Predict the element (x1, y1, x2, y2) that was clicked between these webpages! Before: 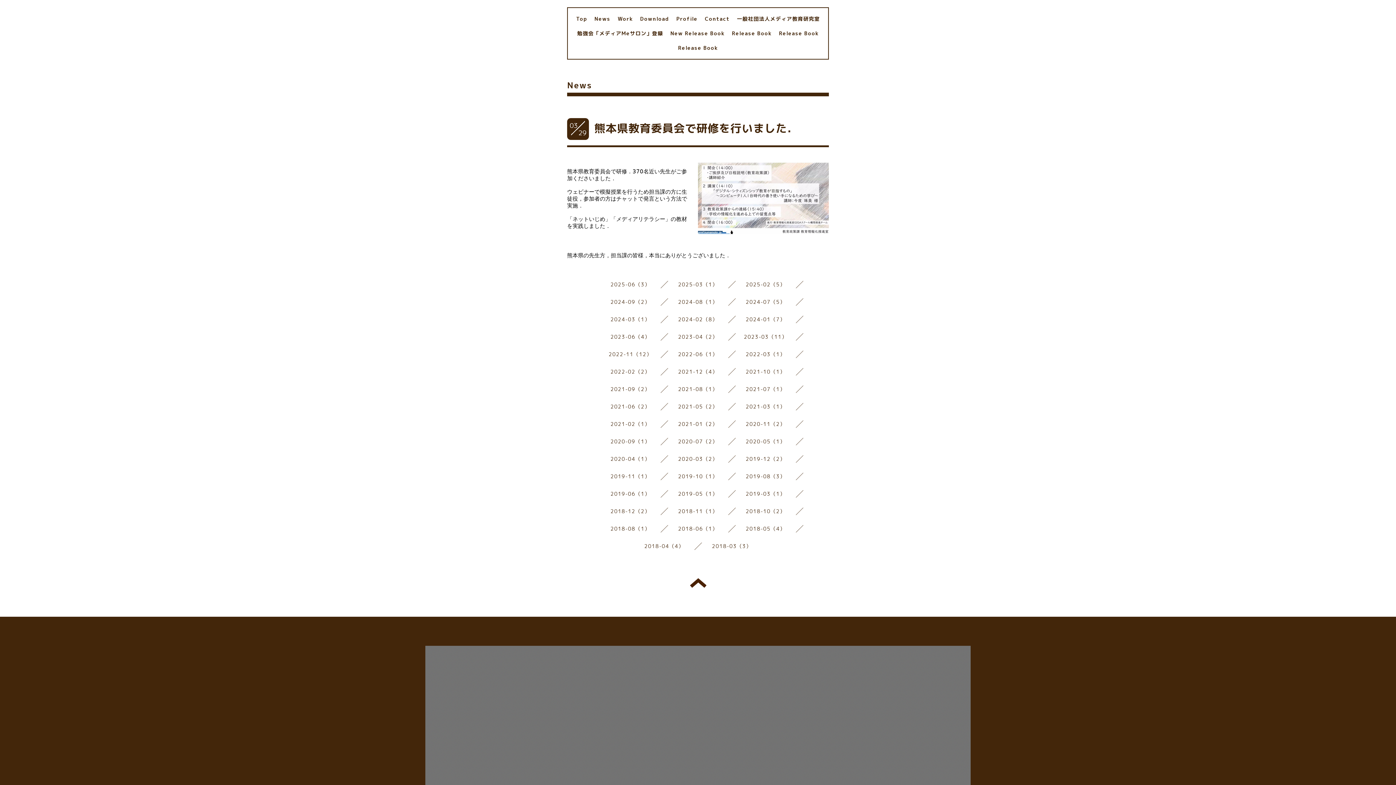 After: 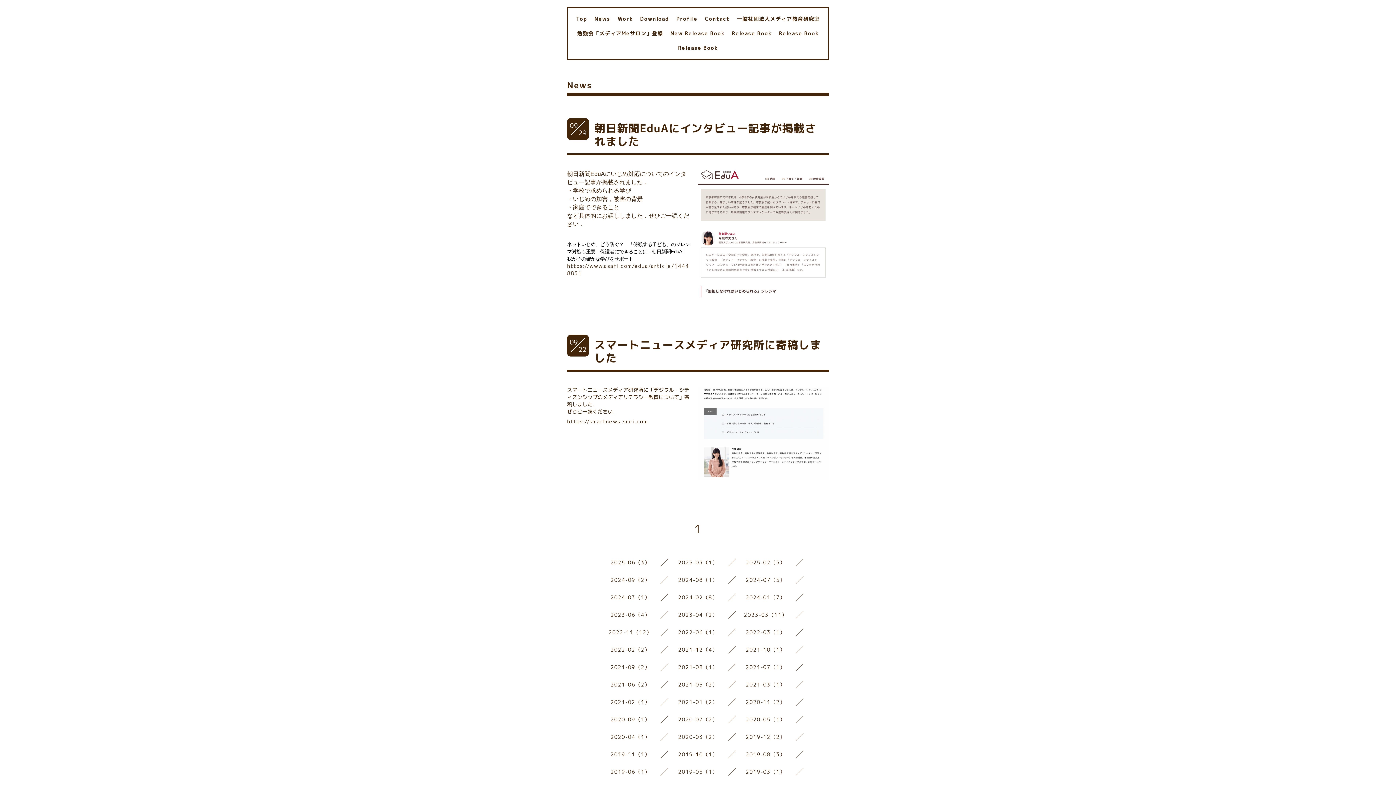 Action: label: 2021-09（2） bbox: (610, 385, 650, 392)